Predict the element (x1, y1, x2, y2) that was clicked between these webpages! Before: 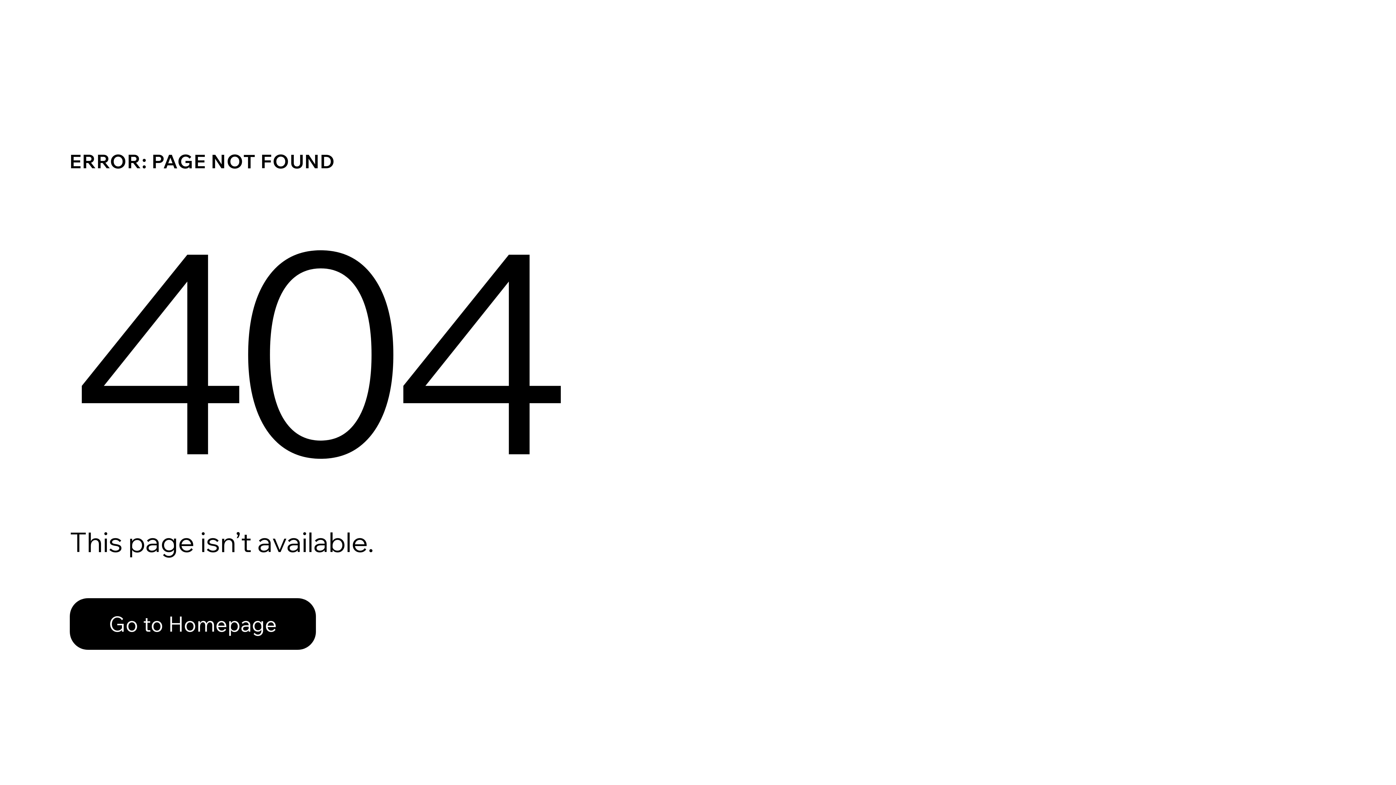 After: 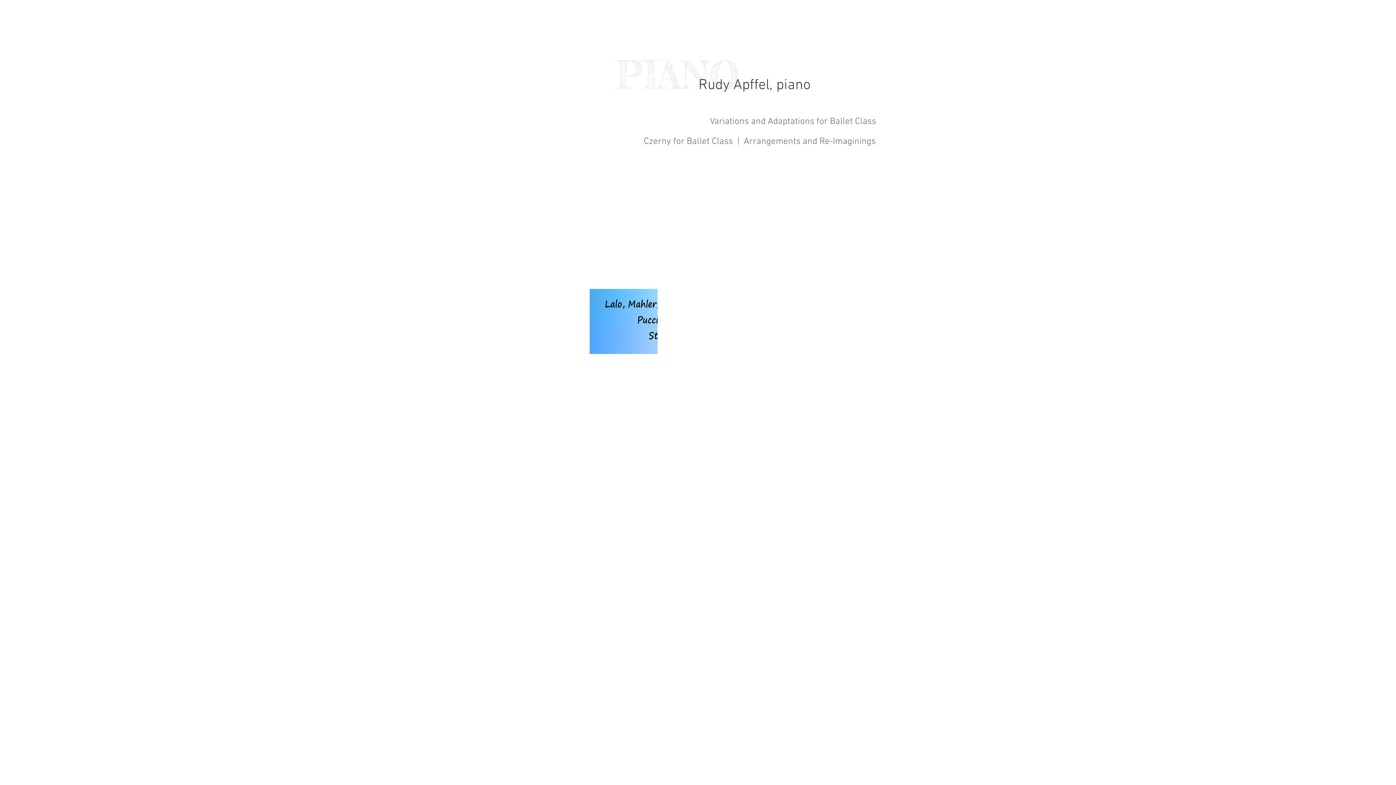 Action: bbox: (69, 598, 316, 650) label: Go to Homepage